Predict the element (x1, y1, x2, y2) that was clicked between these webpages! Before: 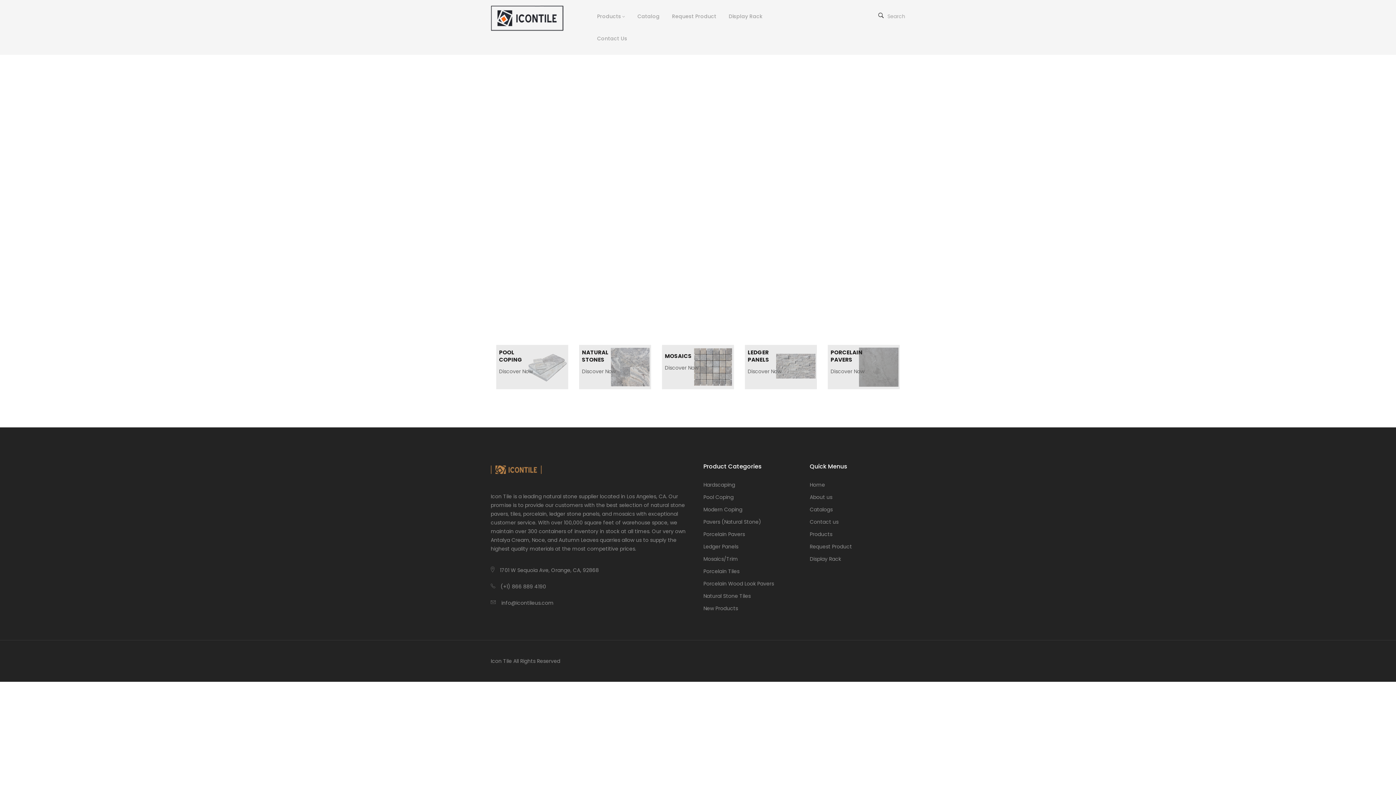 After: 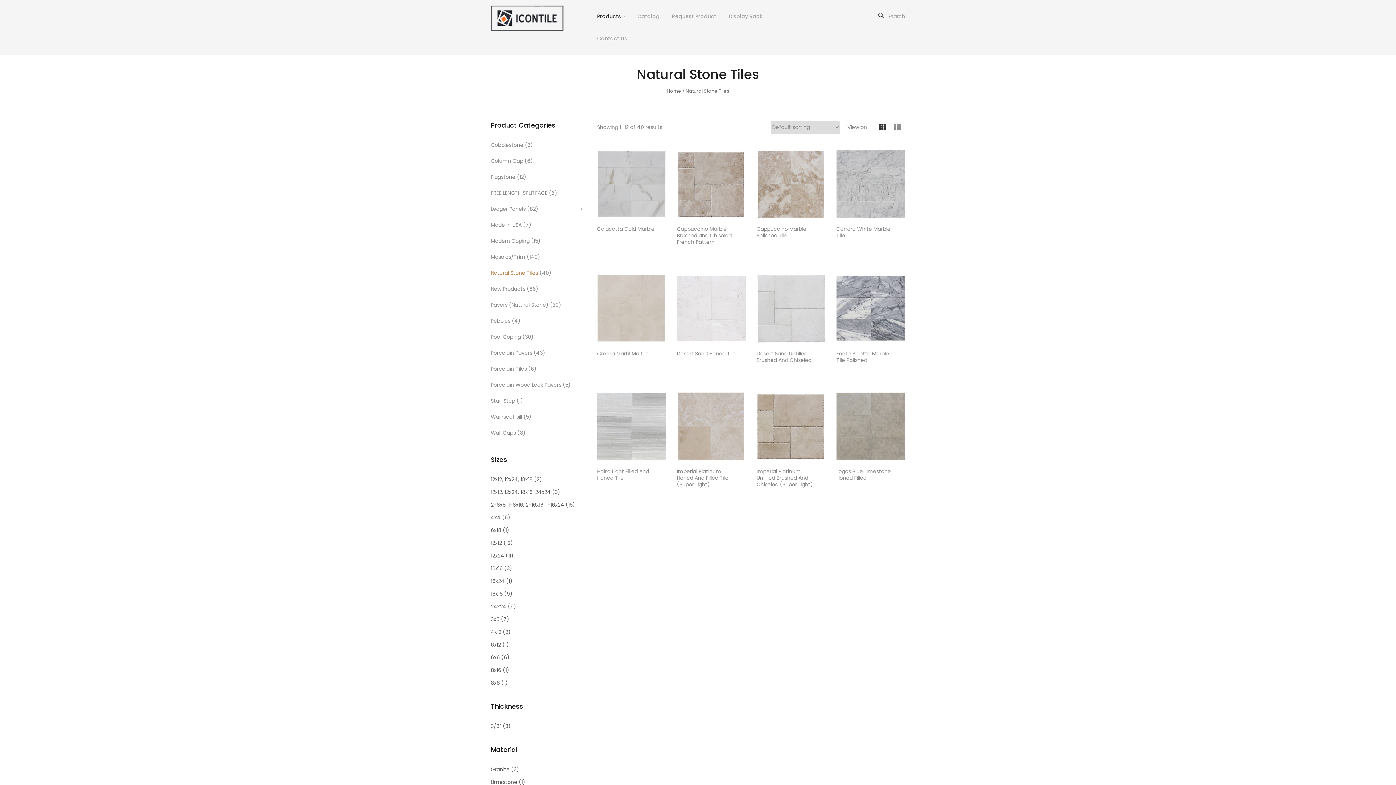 Action: bbox: (665, 364, 698, 371) label: Discover Now